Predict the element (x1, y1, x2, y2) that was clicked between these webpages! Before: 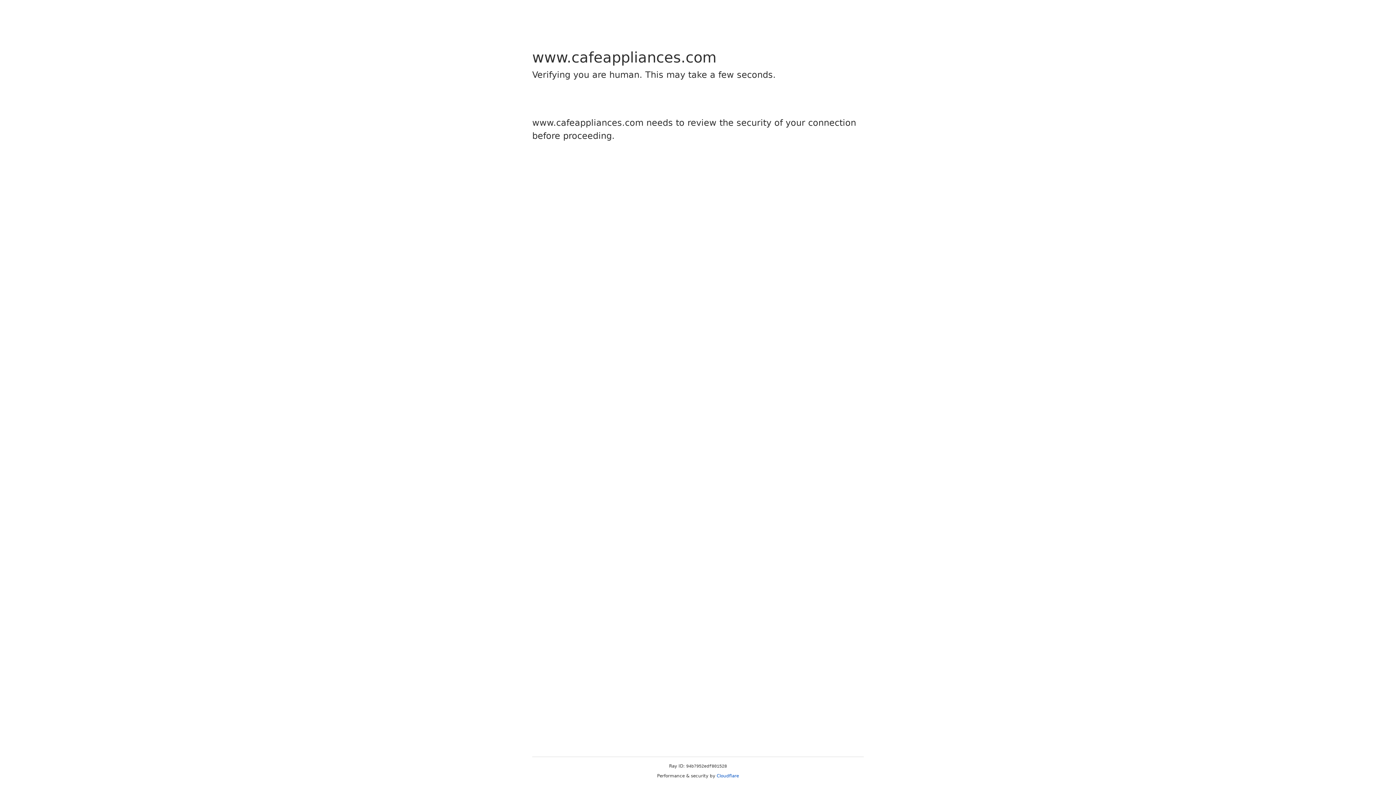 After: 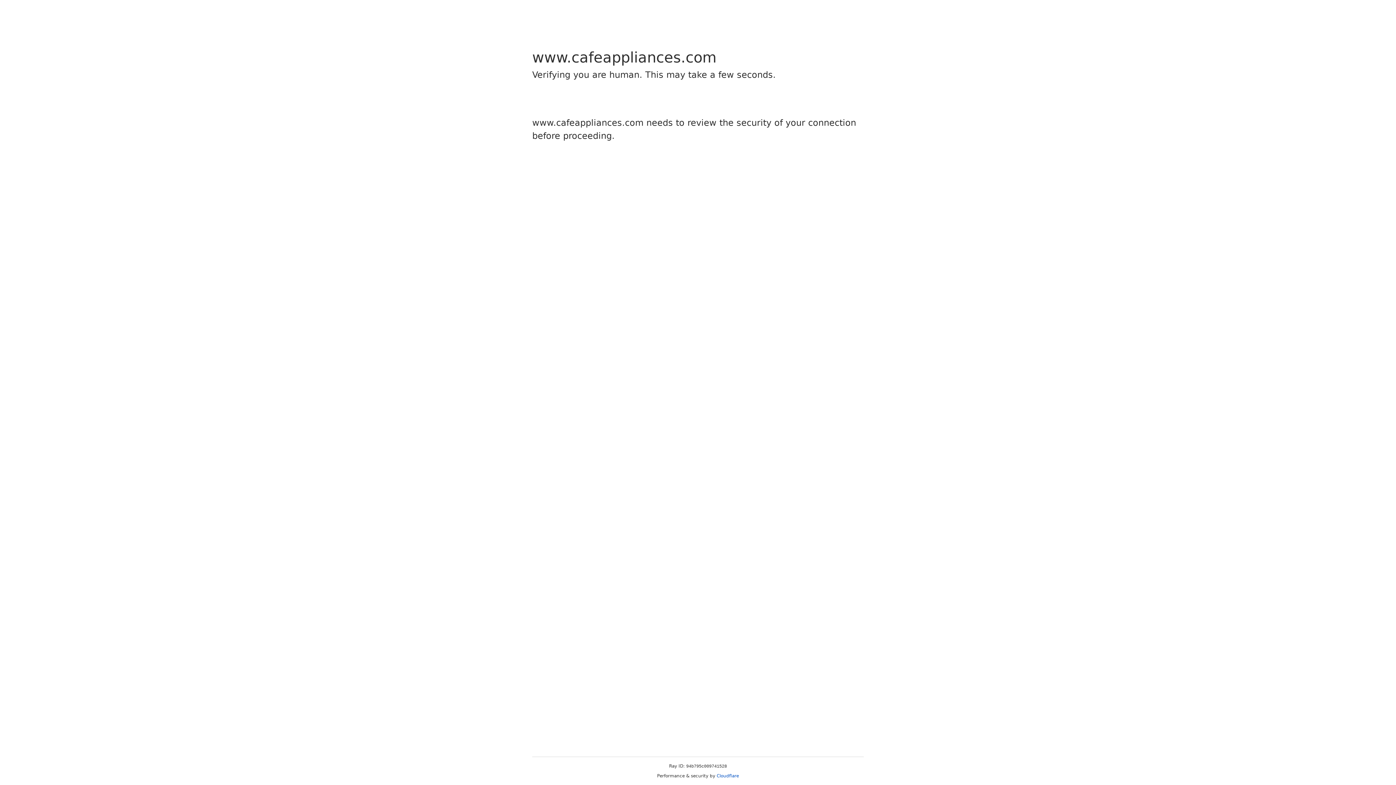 Action: bbox: (716, 773, 739, 778) label: Cloudflare